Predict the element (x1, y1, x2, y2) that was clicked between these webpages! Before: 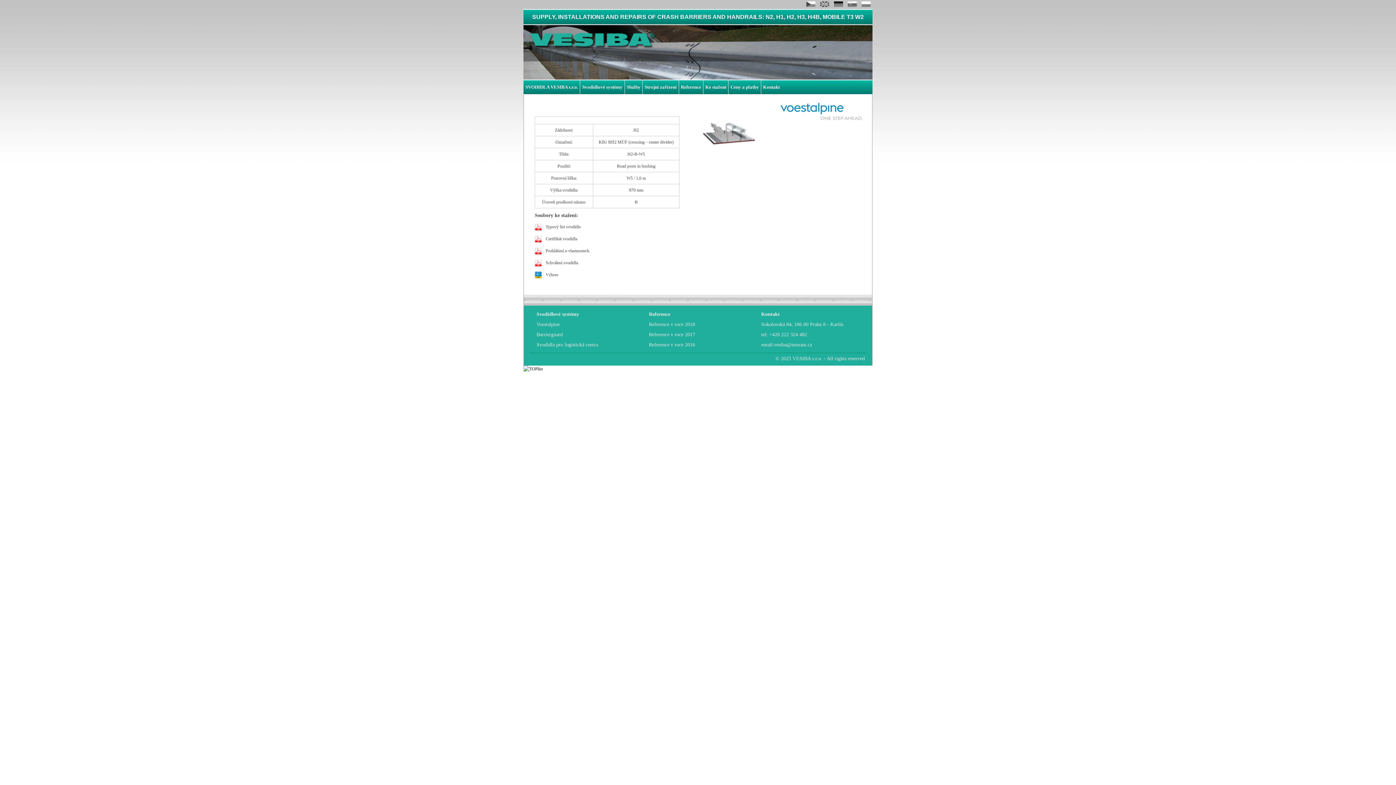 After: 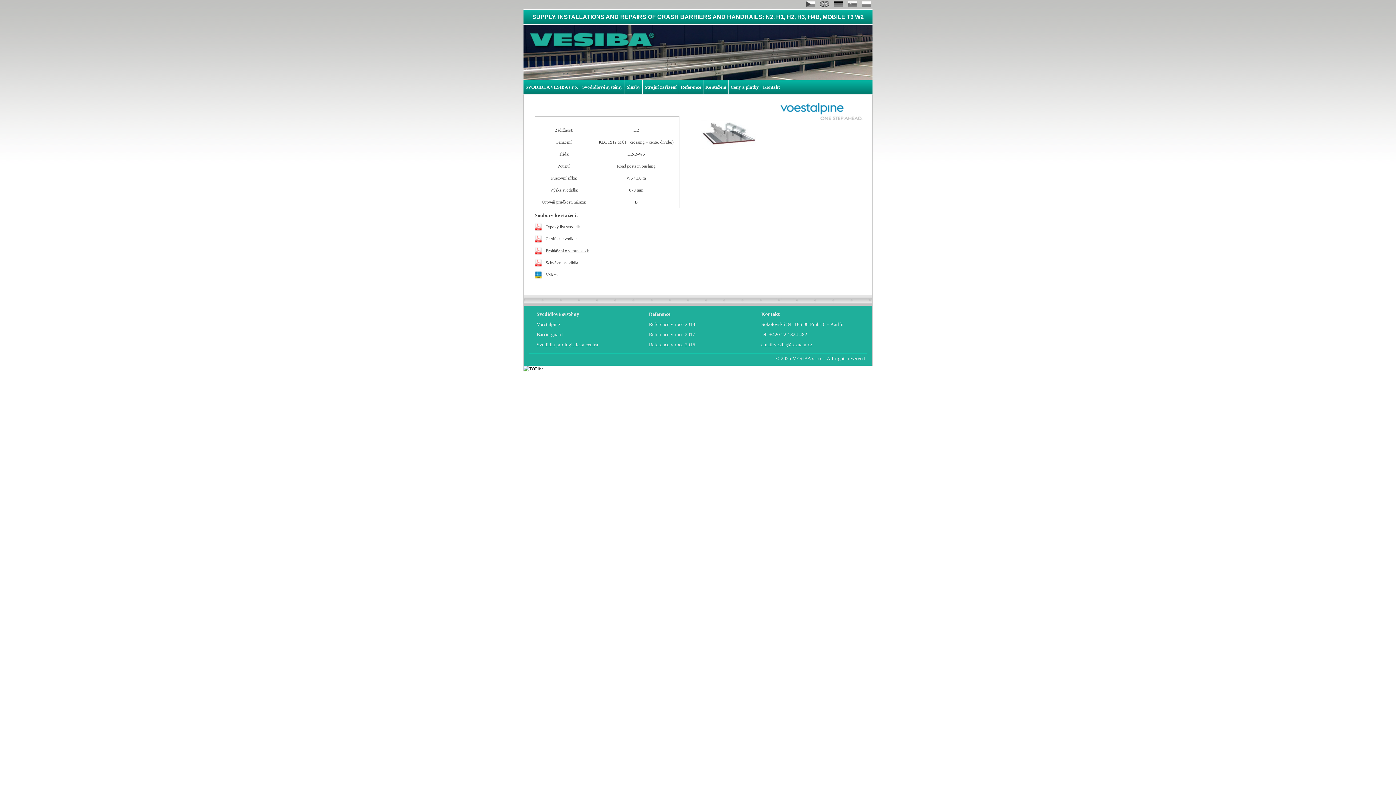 Action: label: Prohlášení o vlastnostech bbox: (534, 247, 679, 254)